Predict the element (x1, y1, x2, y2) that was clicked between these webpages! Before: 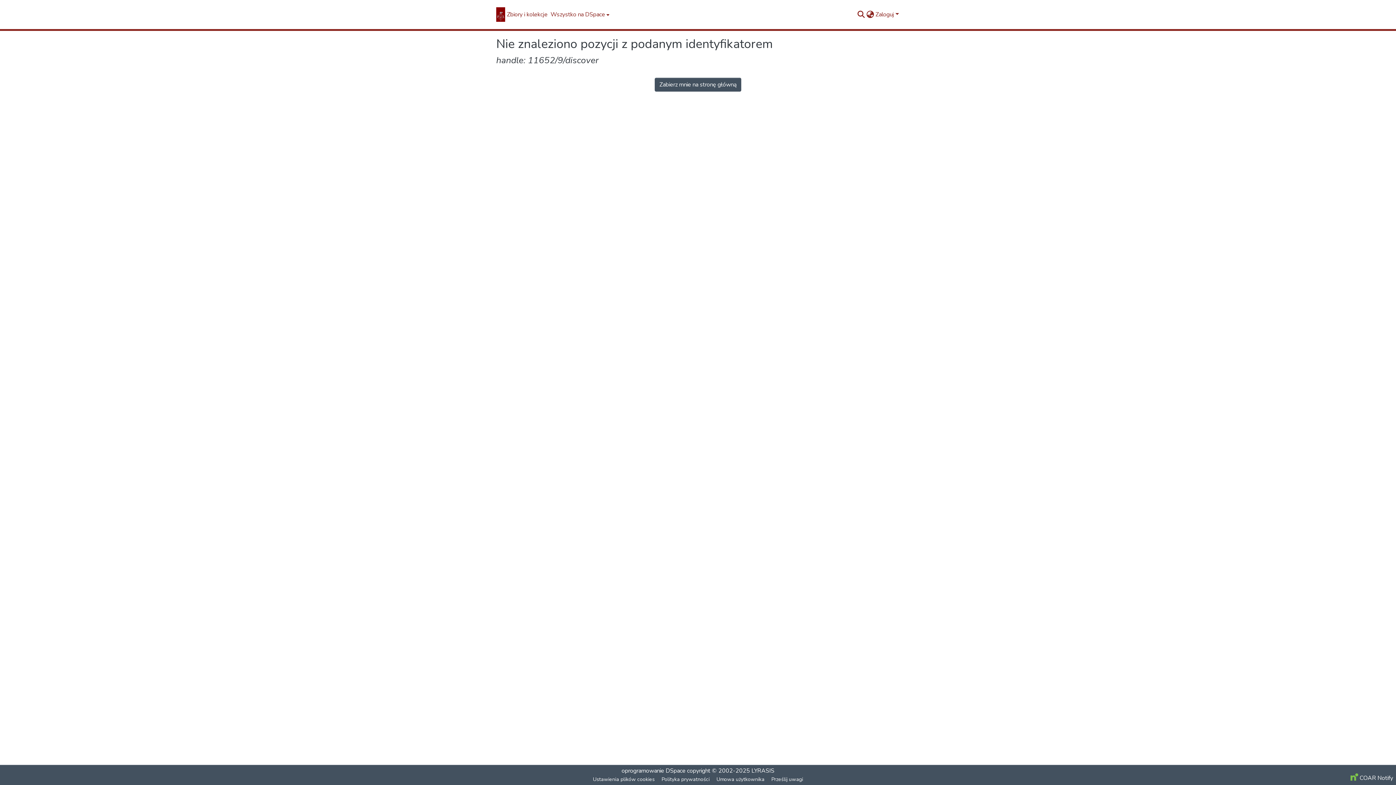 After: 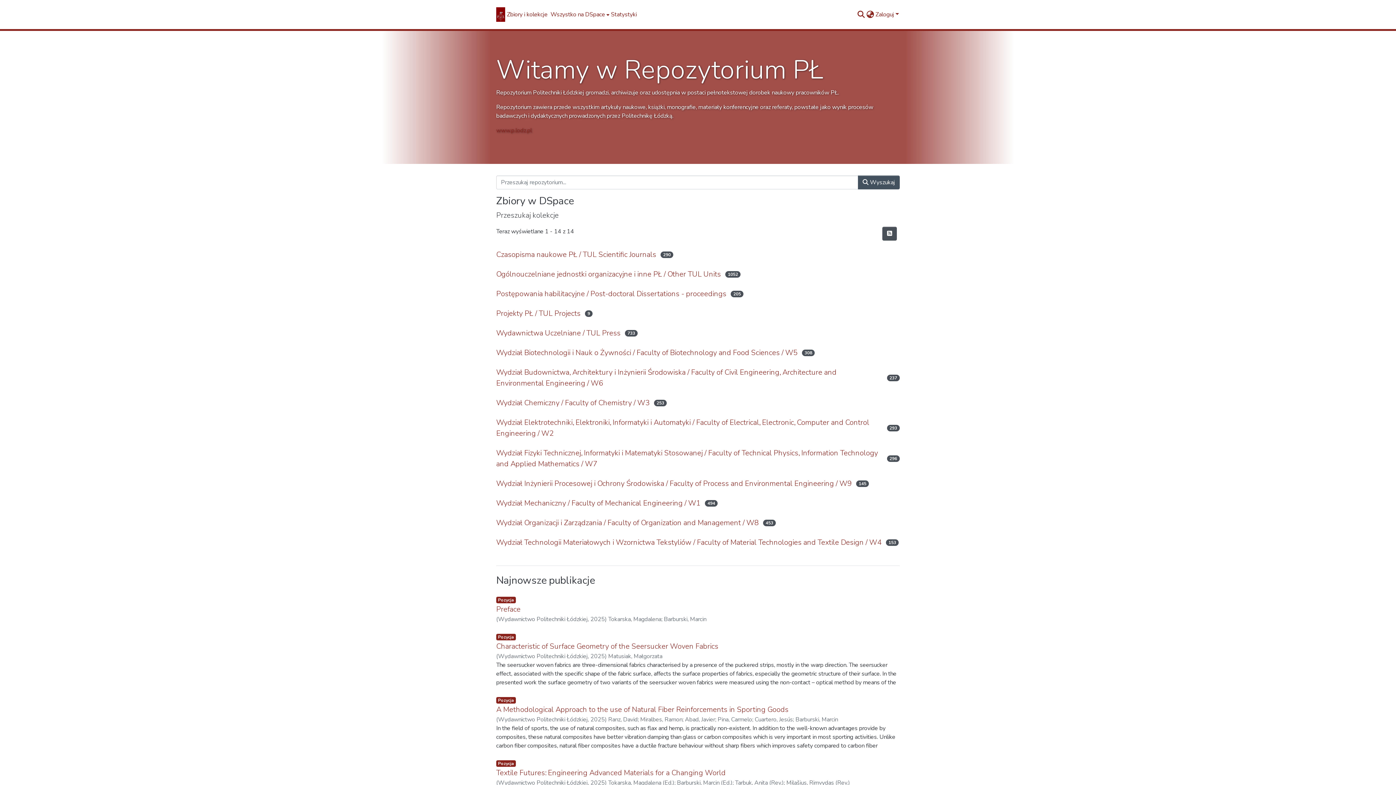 Action: bbox: (654, 77, 741, 91) label: Zabierz mnie na stronę główną